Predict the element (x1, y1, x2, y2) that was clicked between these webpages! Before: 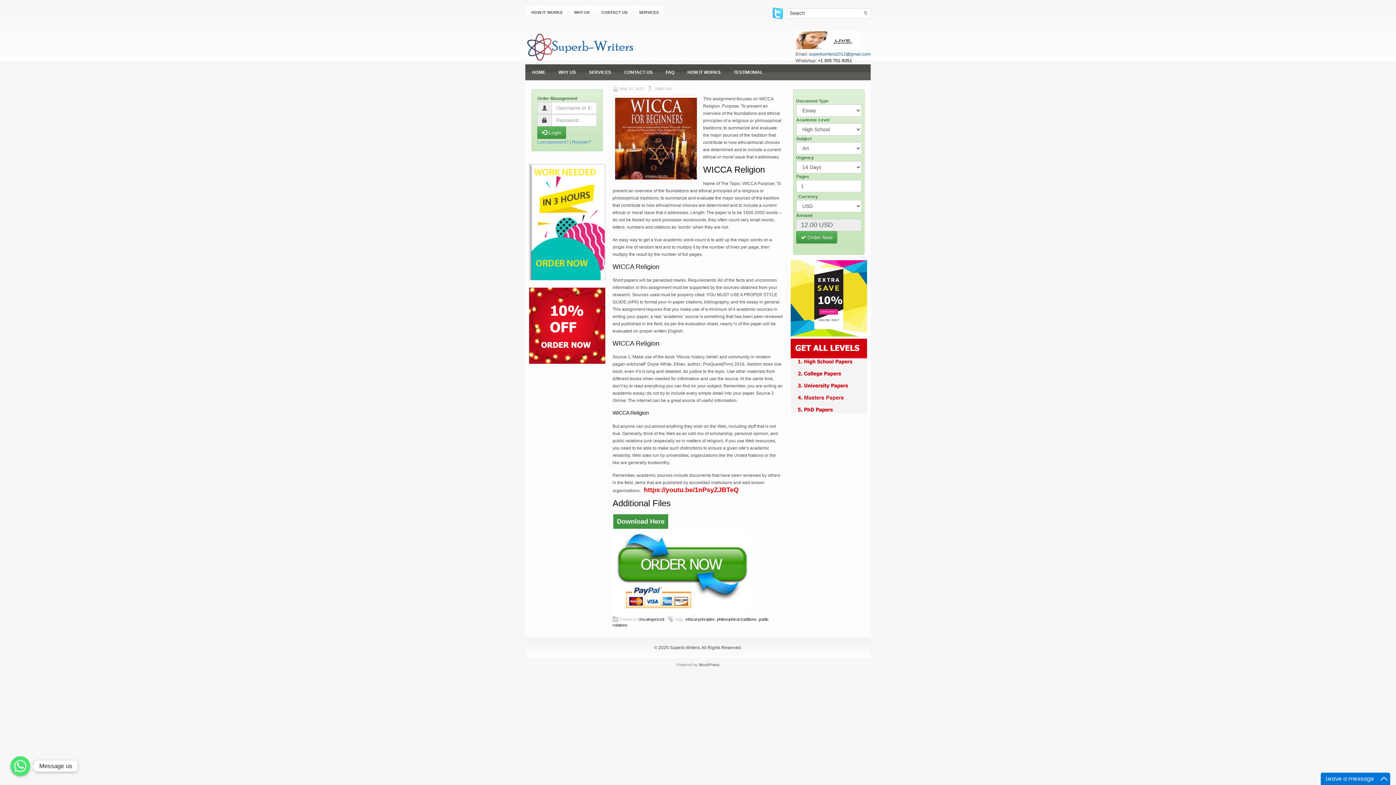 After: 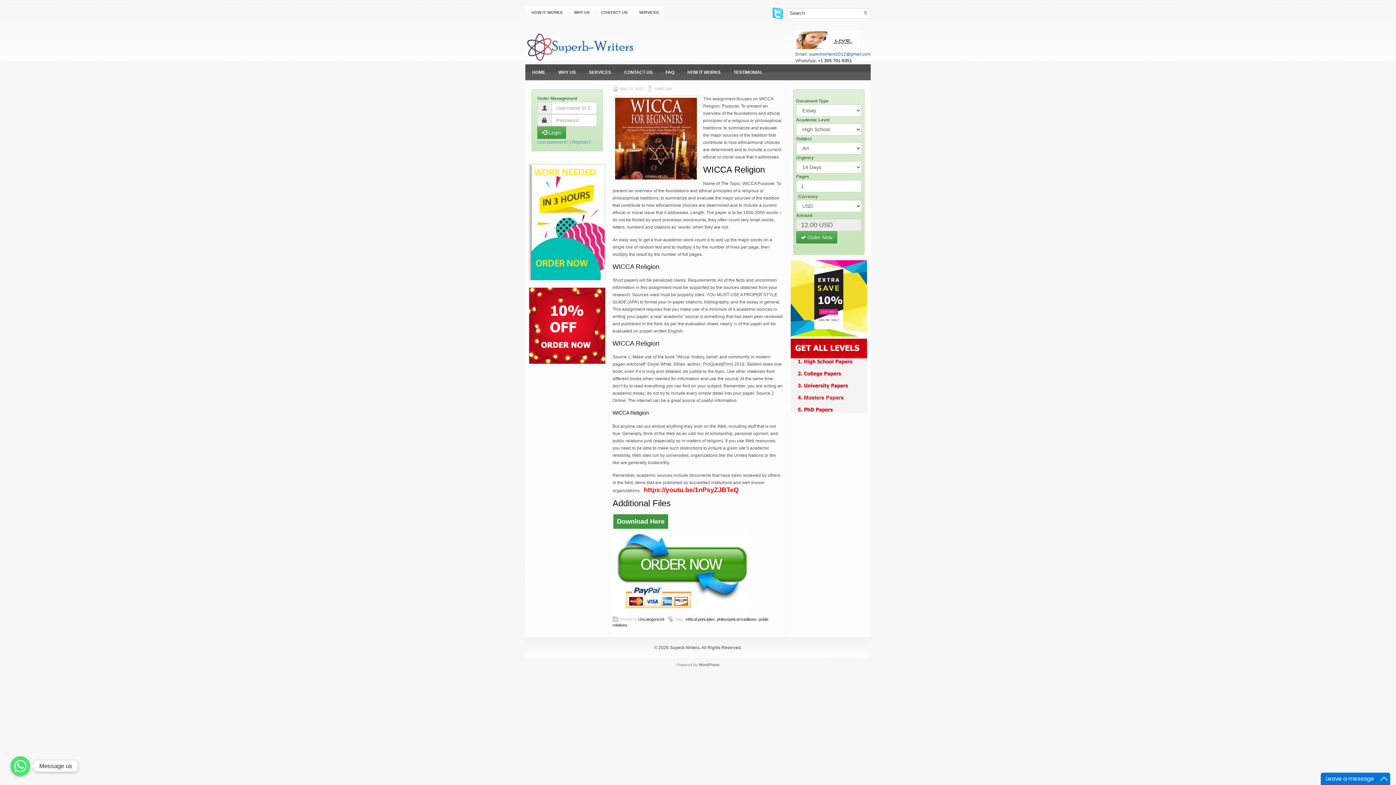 Action: bbox: (809, 51, 870, 56) label: superbwriters2012@gmail.com